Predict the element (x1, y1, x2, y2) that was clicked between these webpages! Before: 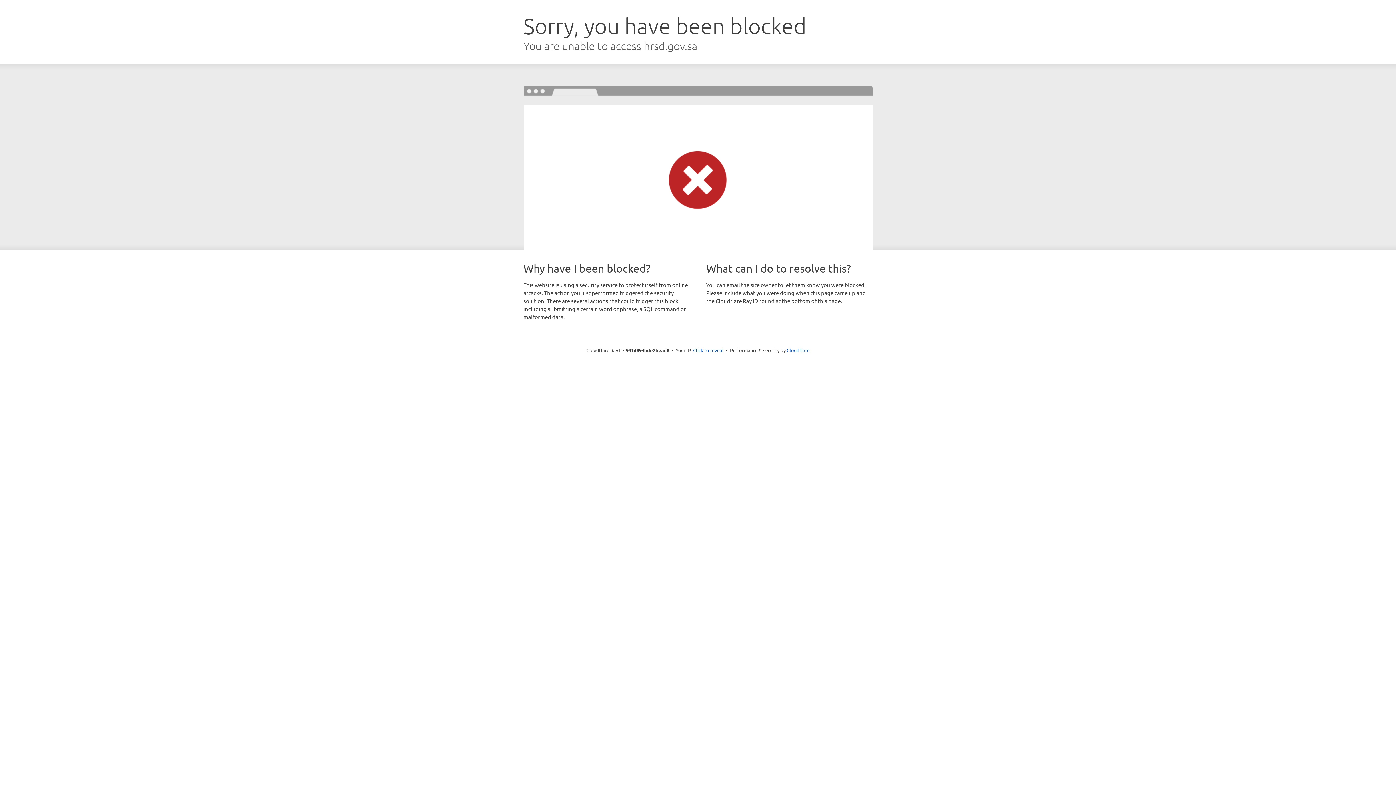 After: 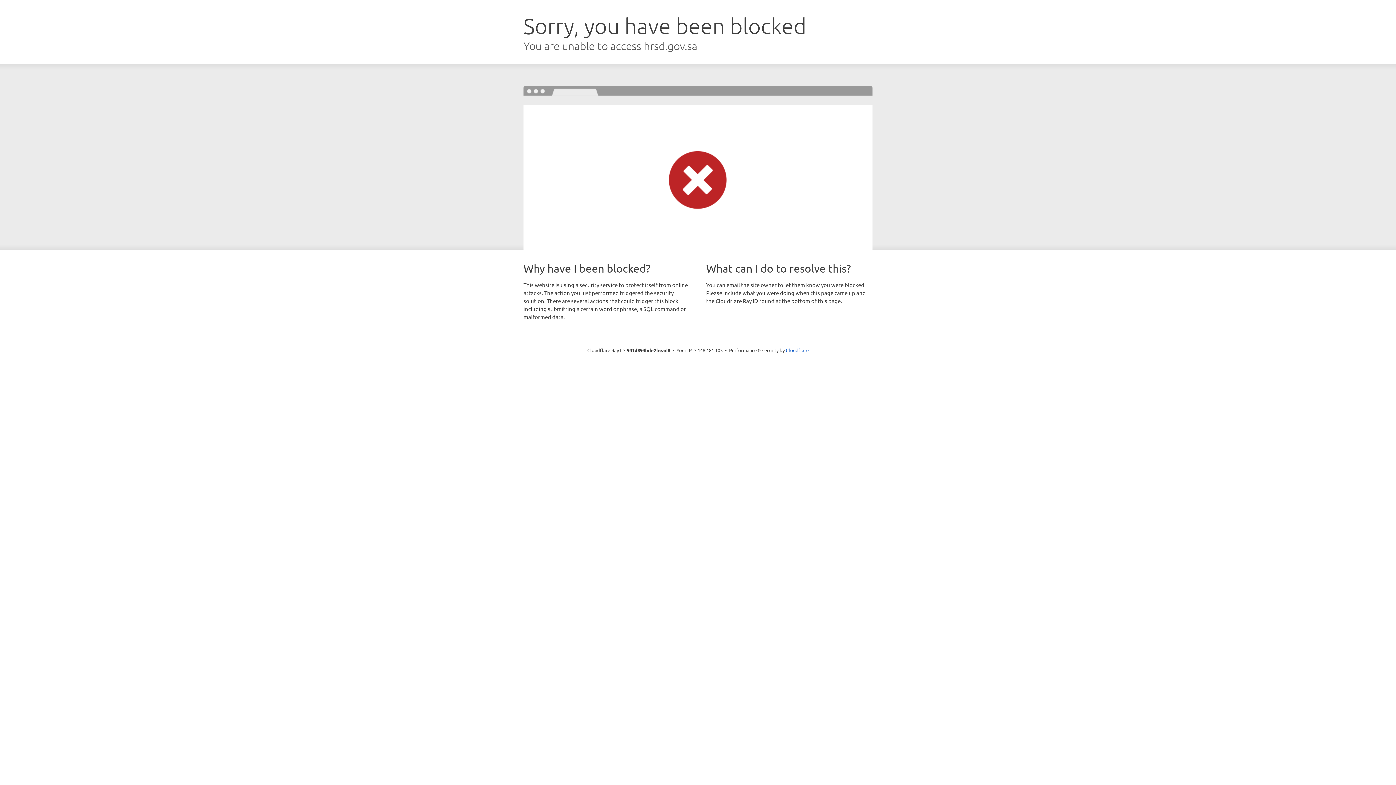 Action: bbox: (693, 346, 723, 353) label: Click to reveal